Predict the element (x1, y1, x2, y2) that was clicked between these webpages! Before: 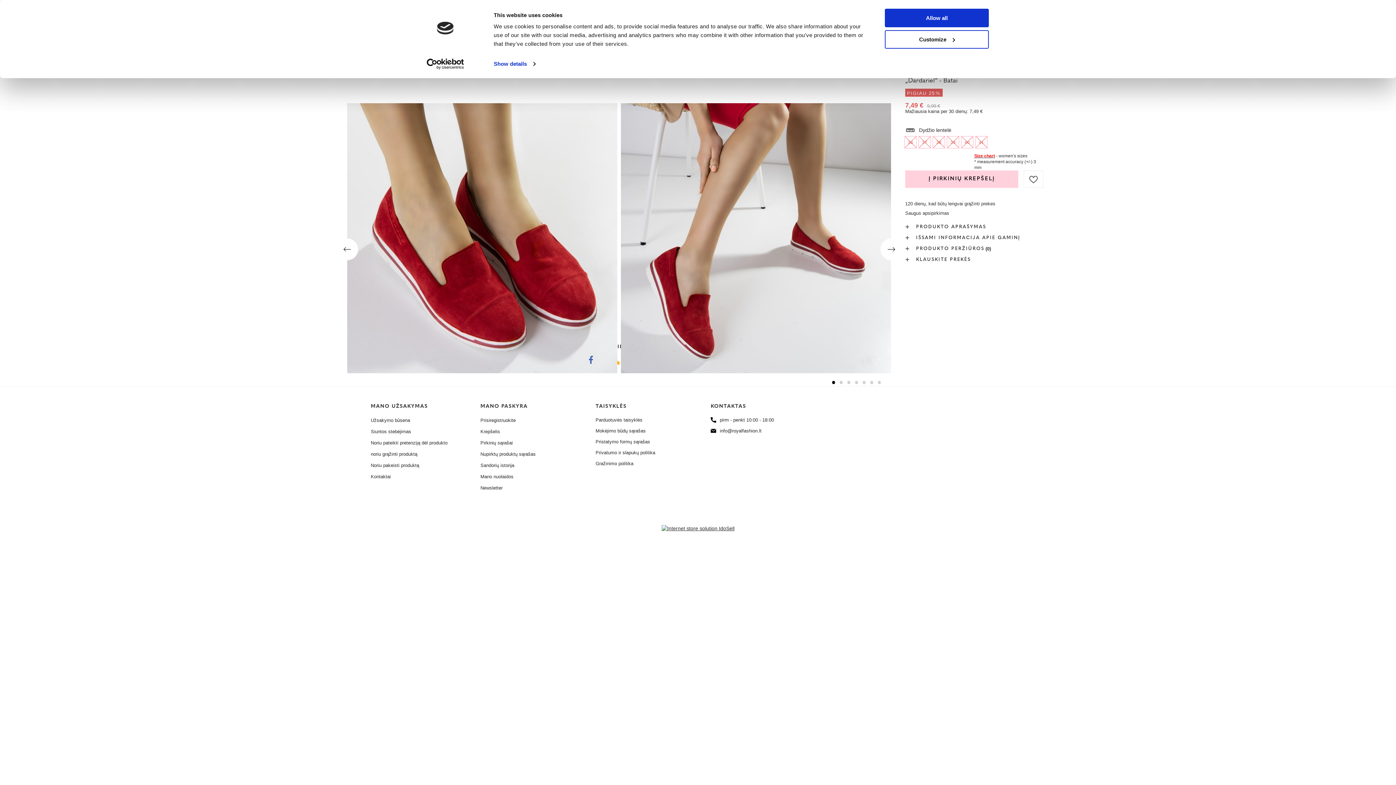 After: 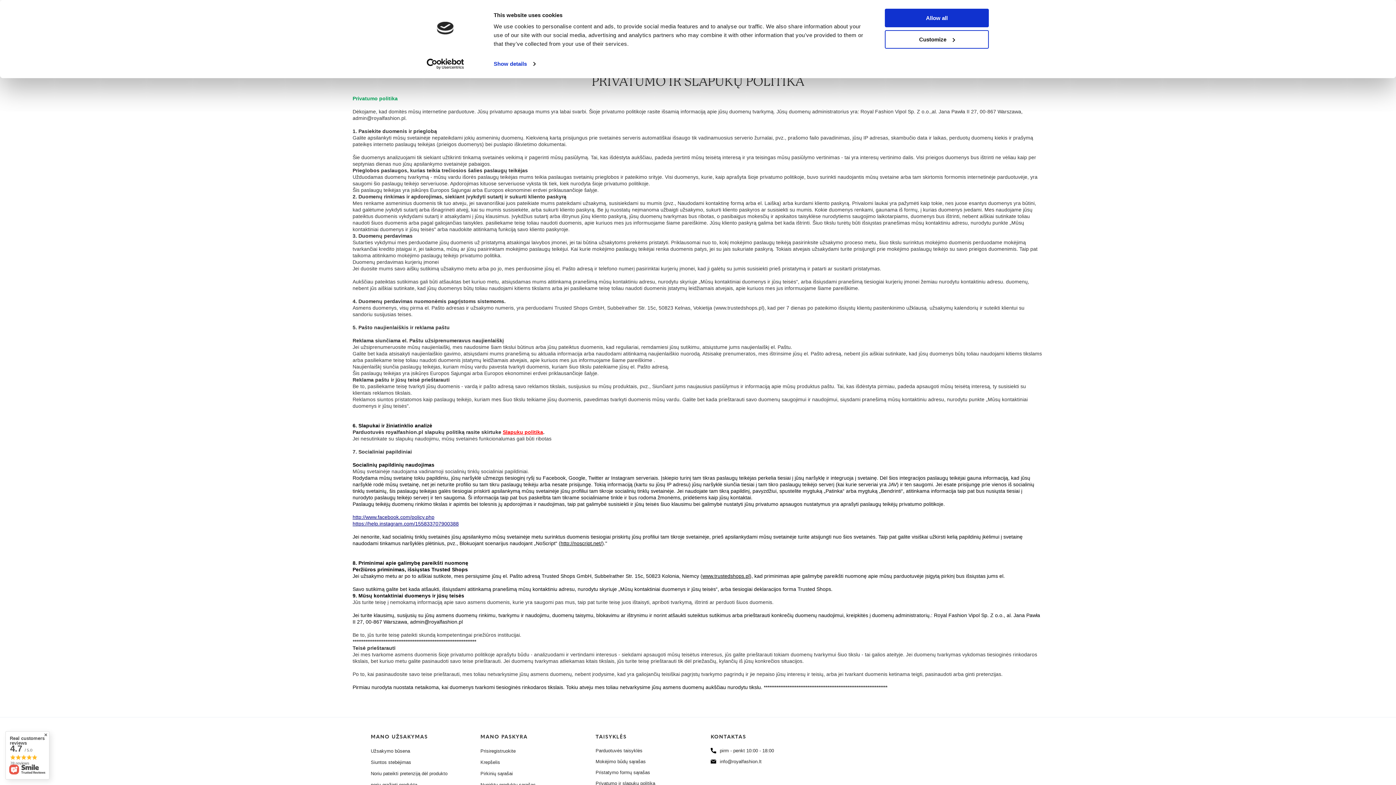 Action: label: Privatumo ir slapukų politika bbox: (595, 450, 680, 455)